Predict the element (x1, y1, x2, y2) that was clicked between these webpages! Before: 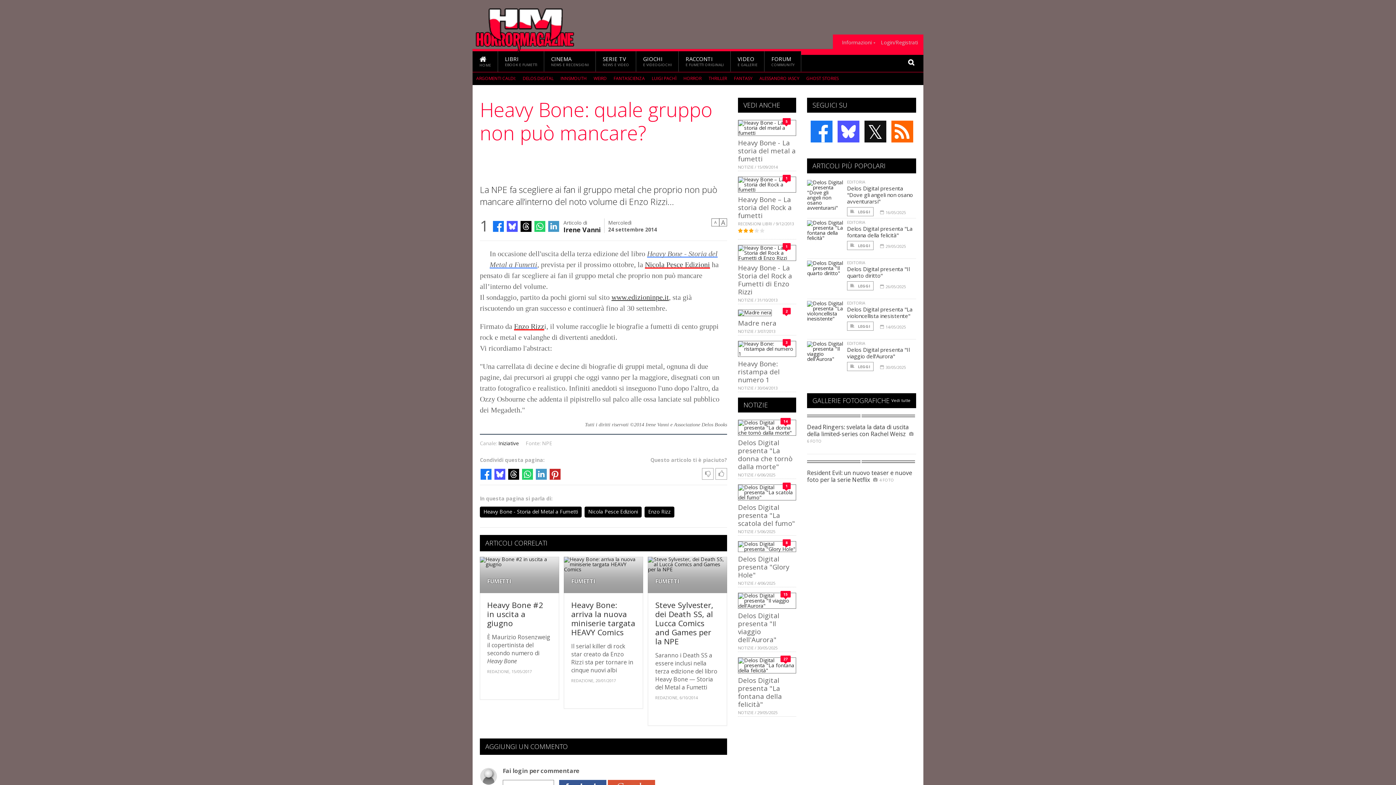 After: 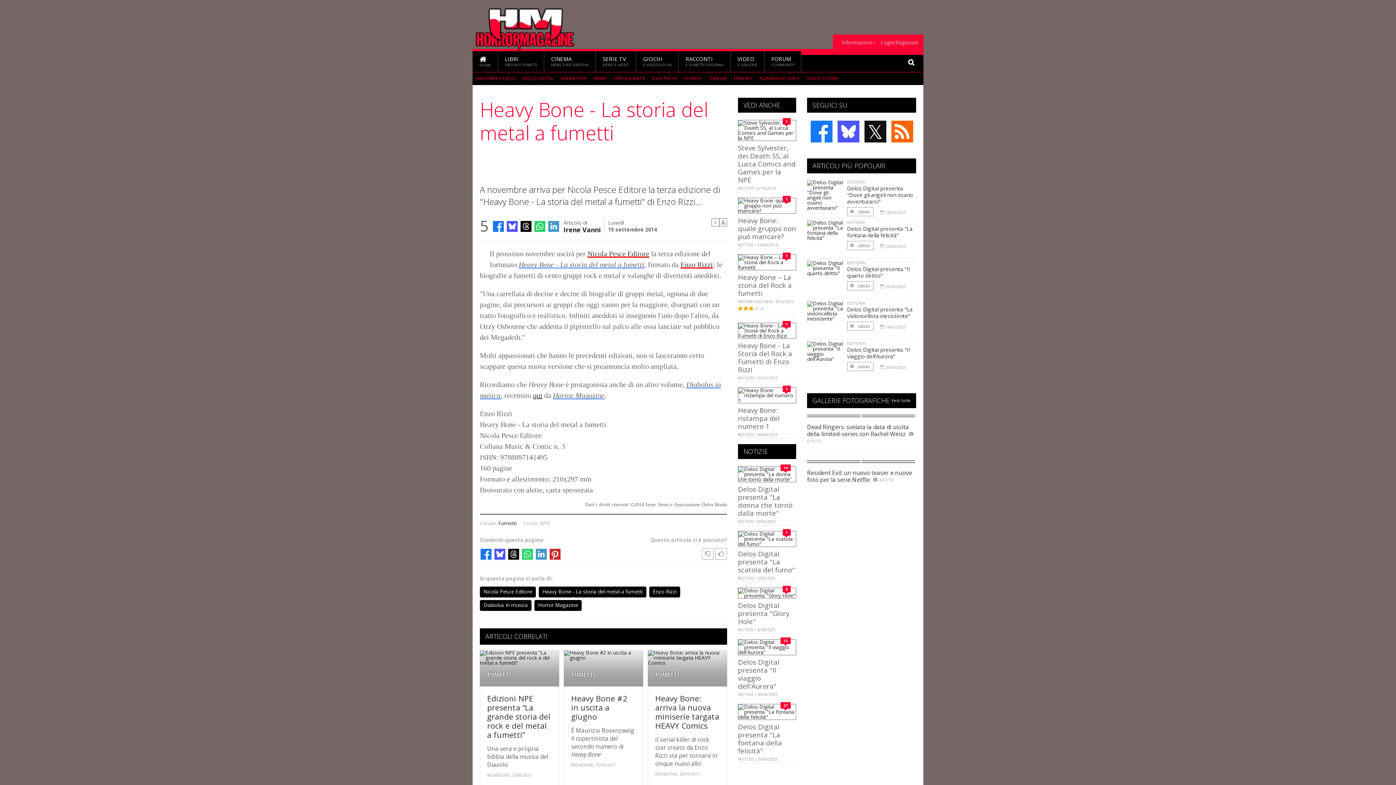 Action: bbox: (738, 119, 796, 125)